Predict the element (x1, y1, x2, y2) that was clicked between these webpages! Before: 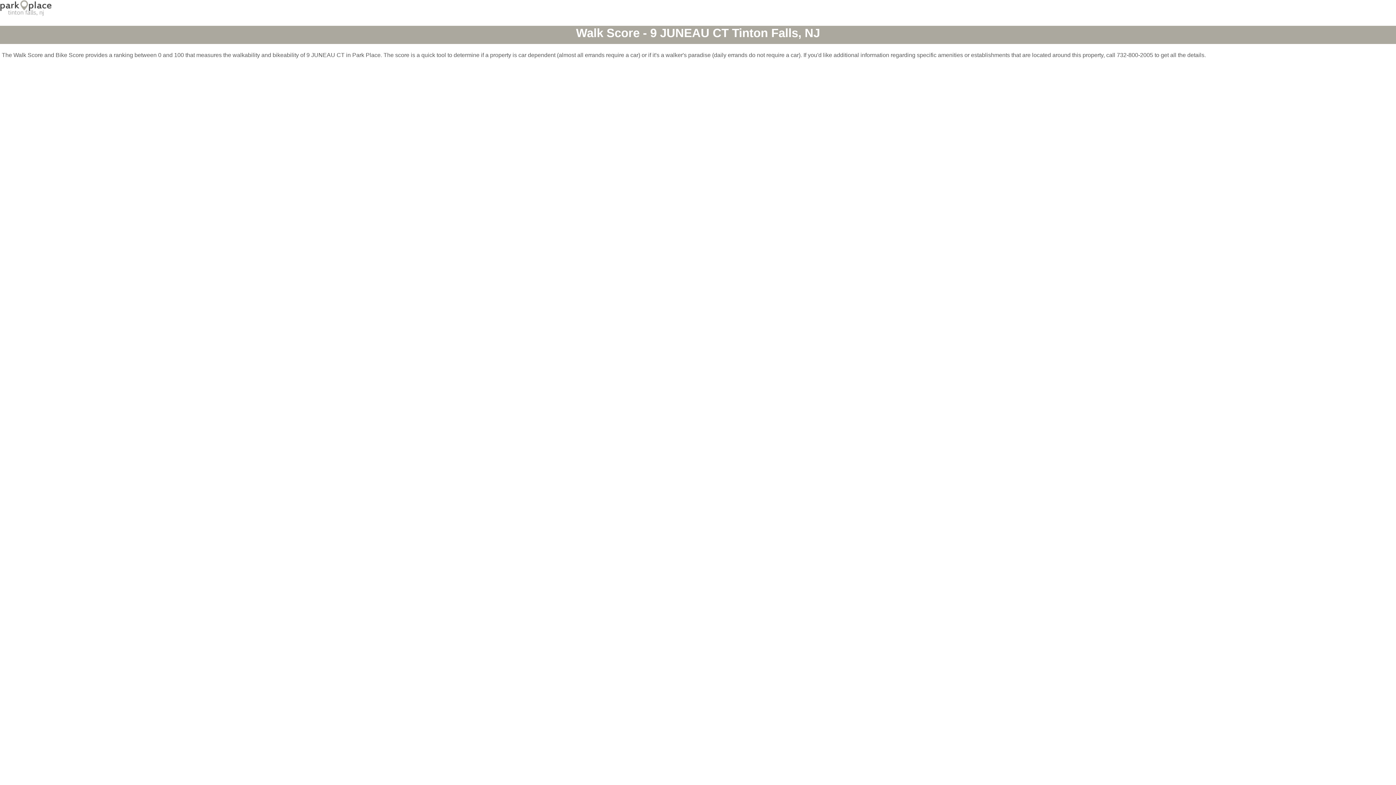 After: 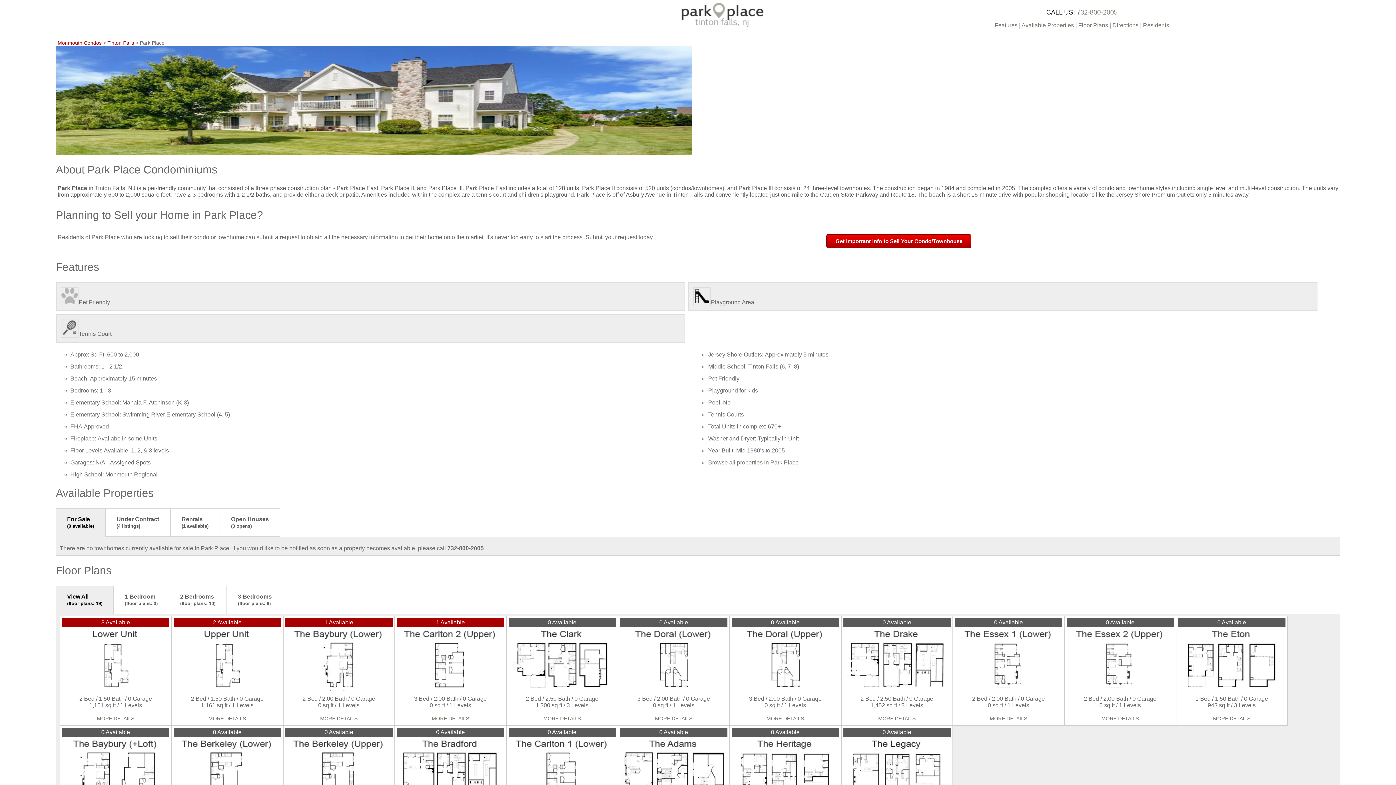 Action: bbox: (0, 11, 51, 17)